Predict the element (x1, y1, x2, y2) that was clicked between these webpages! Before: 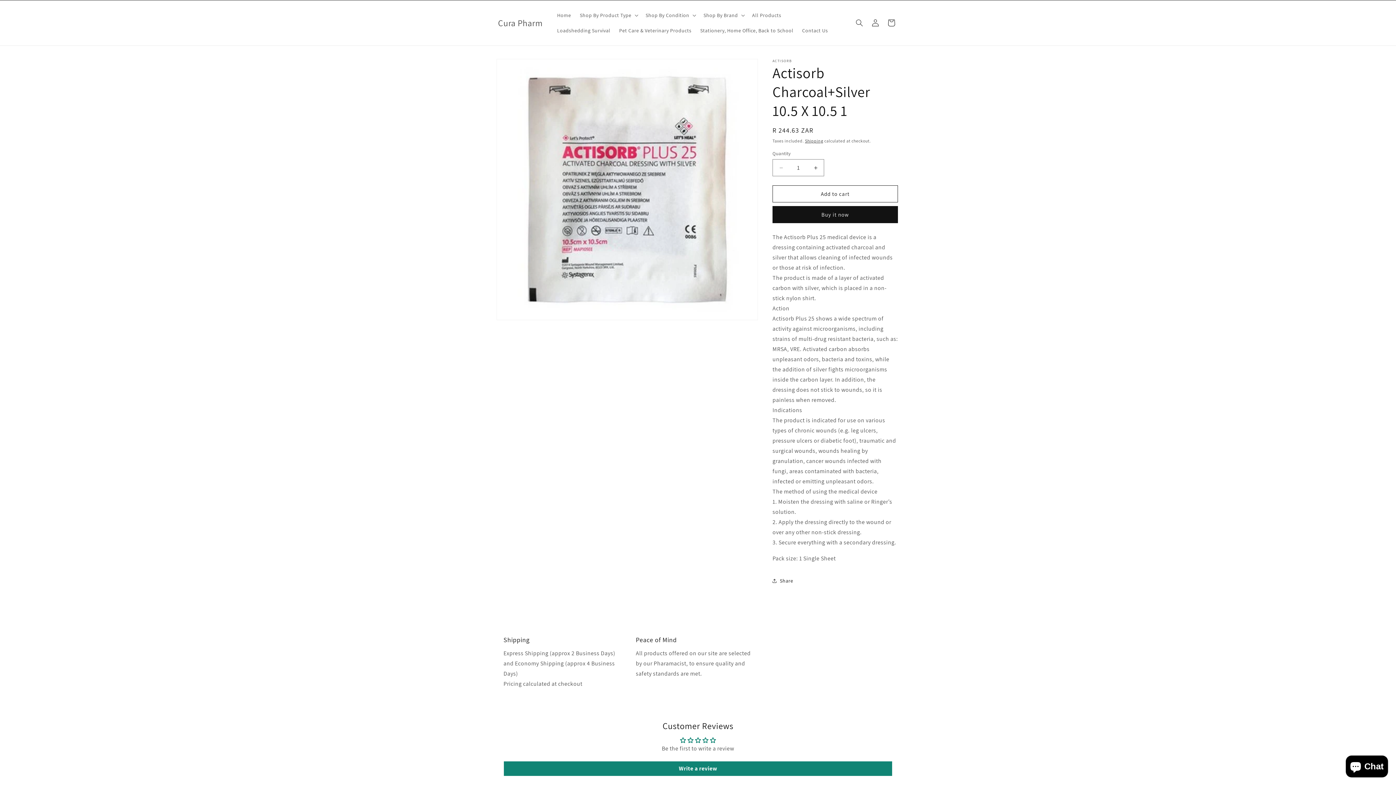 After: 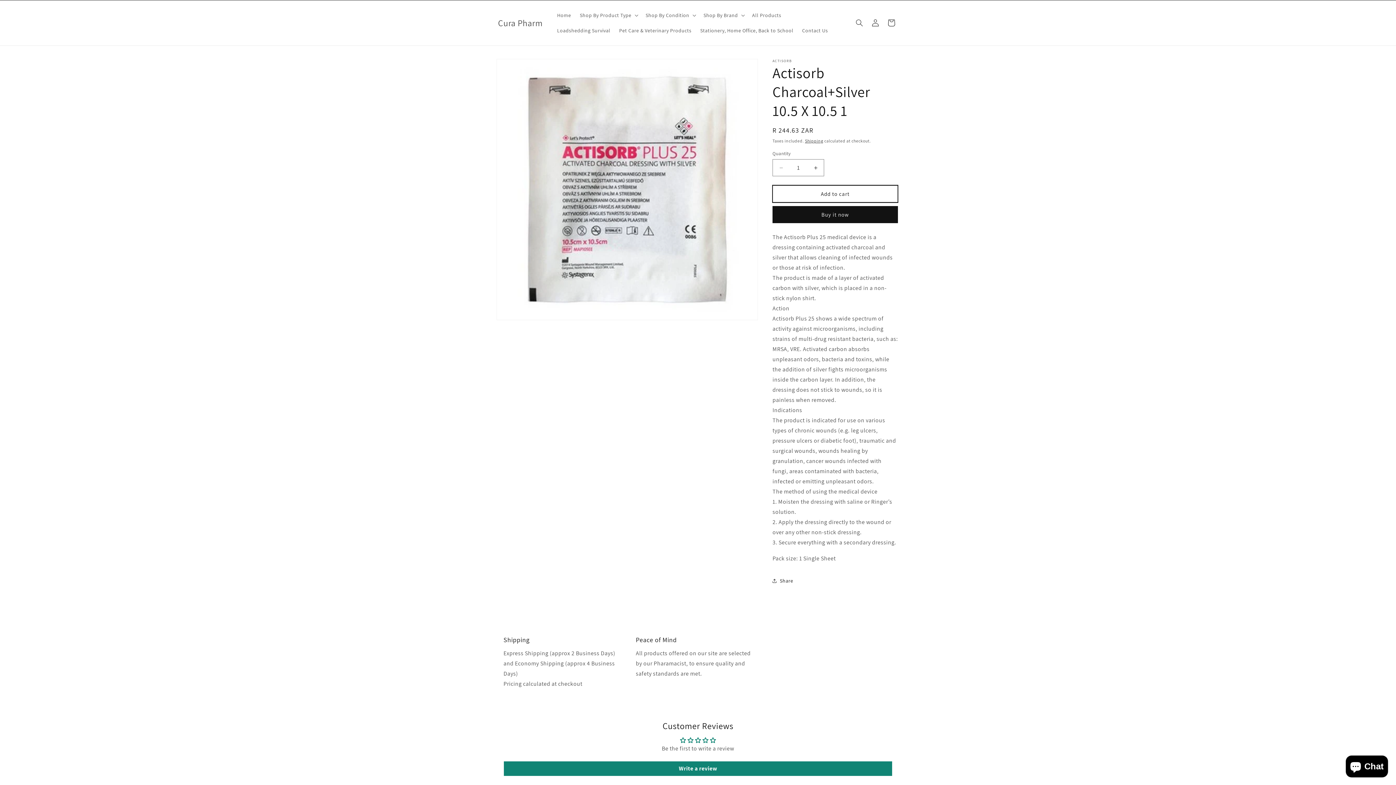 Action: bbox: (772, 185, 898, 202) label: Add to cart